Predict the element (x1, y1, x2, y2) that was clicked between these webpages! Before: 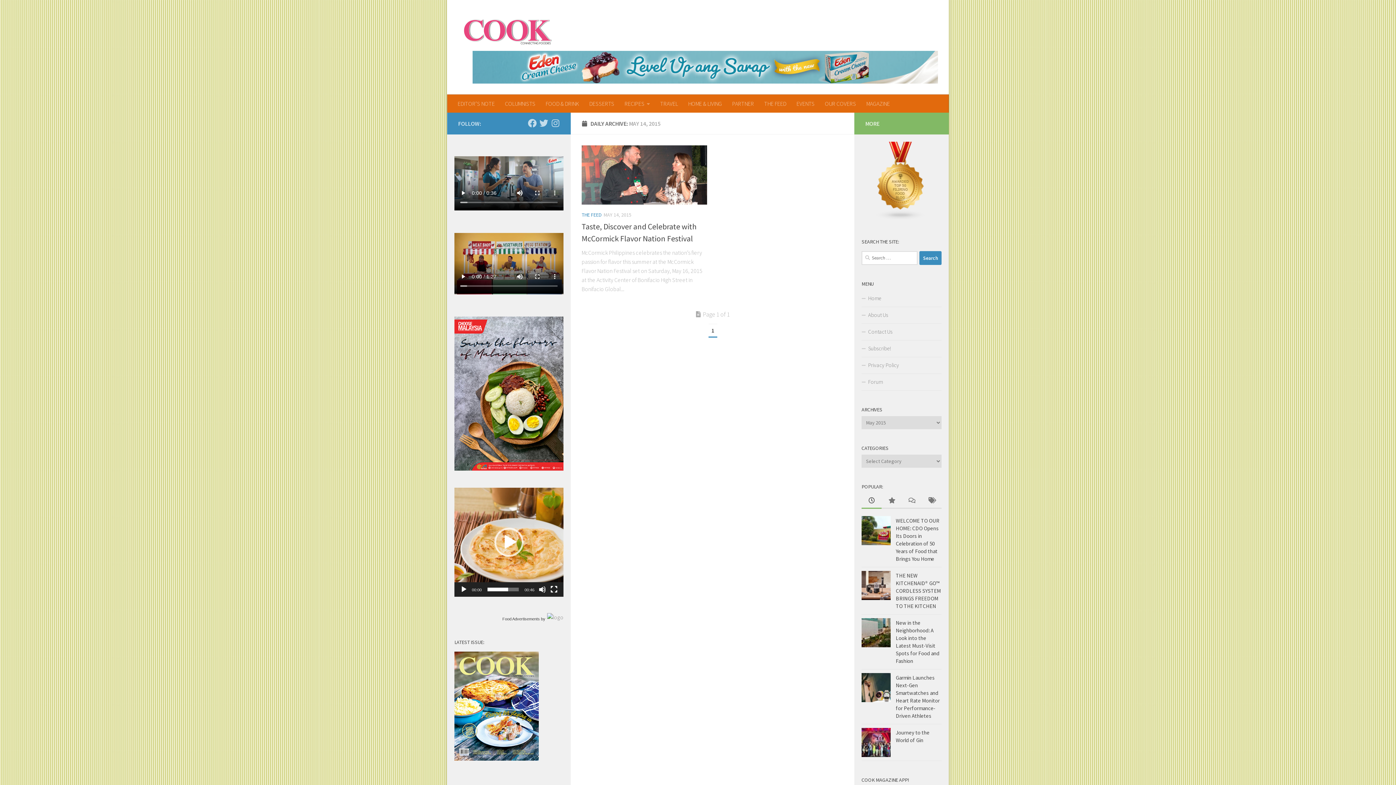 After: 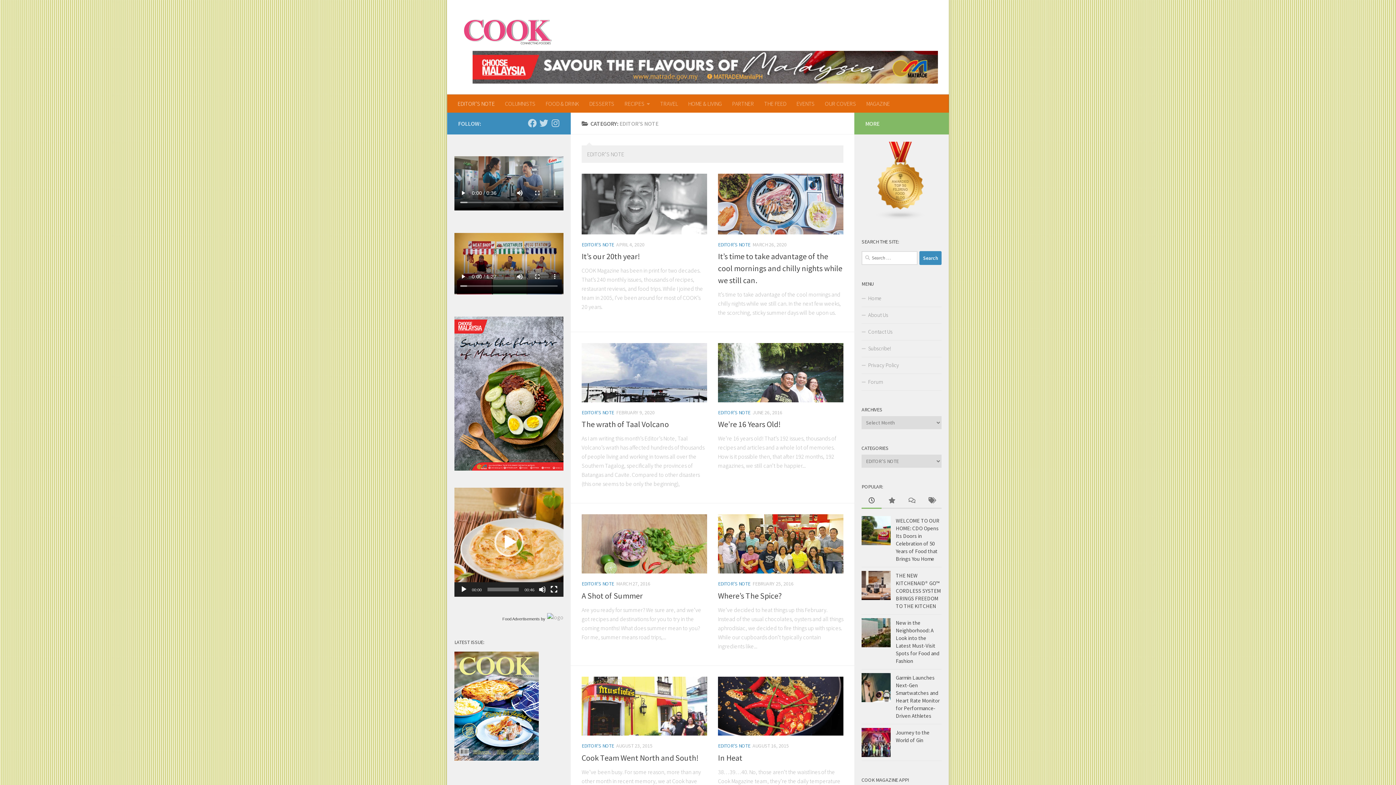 Action: bbox: (452, 94, 500, 112) label: EDITOR’S NOTE